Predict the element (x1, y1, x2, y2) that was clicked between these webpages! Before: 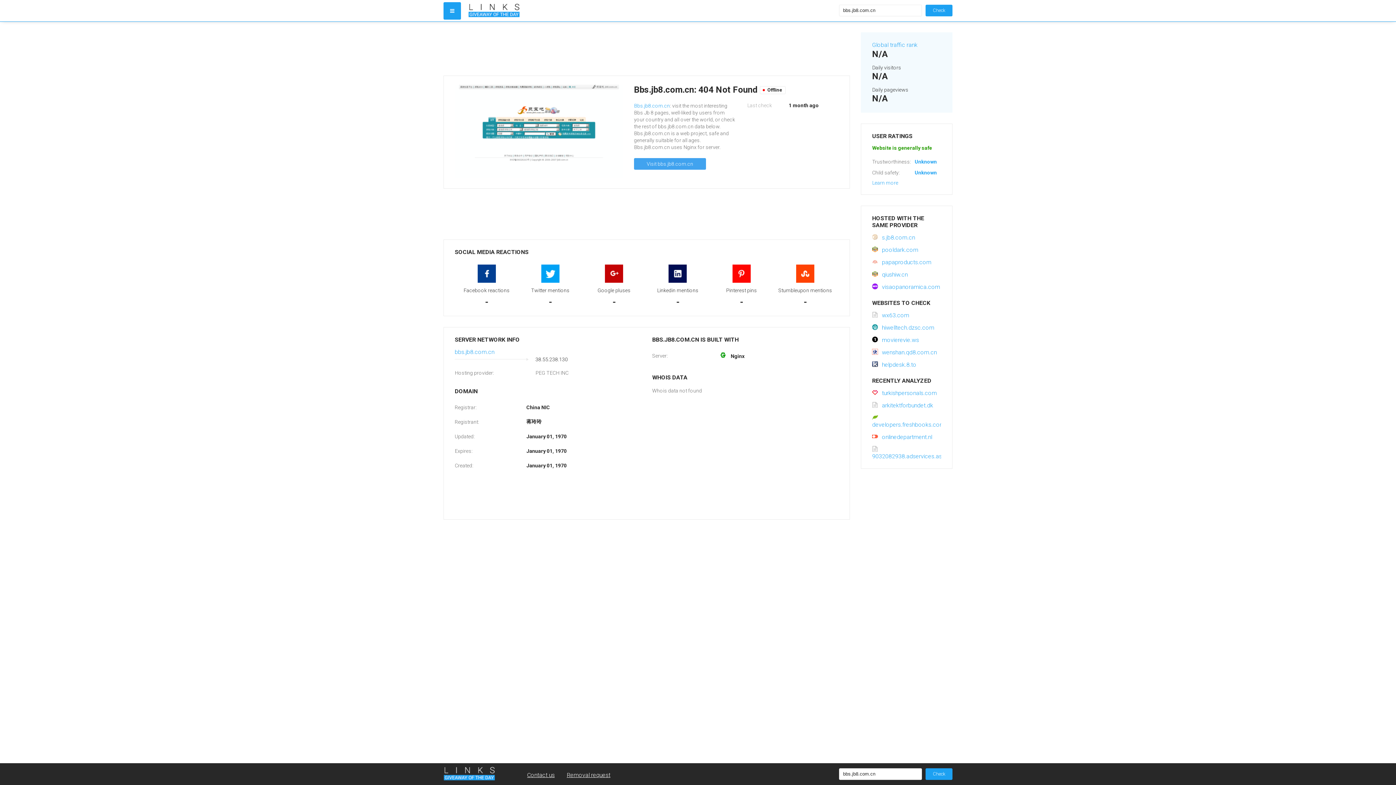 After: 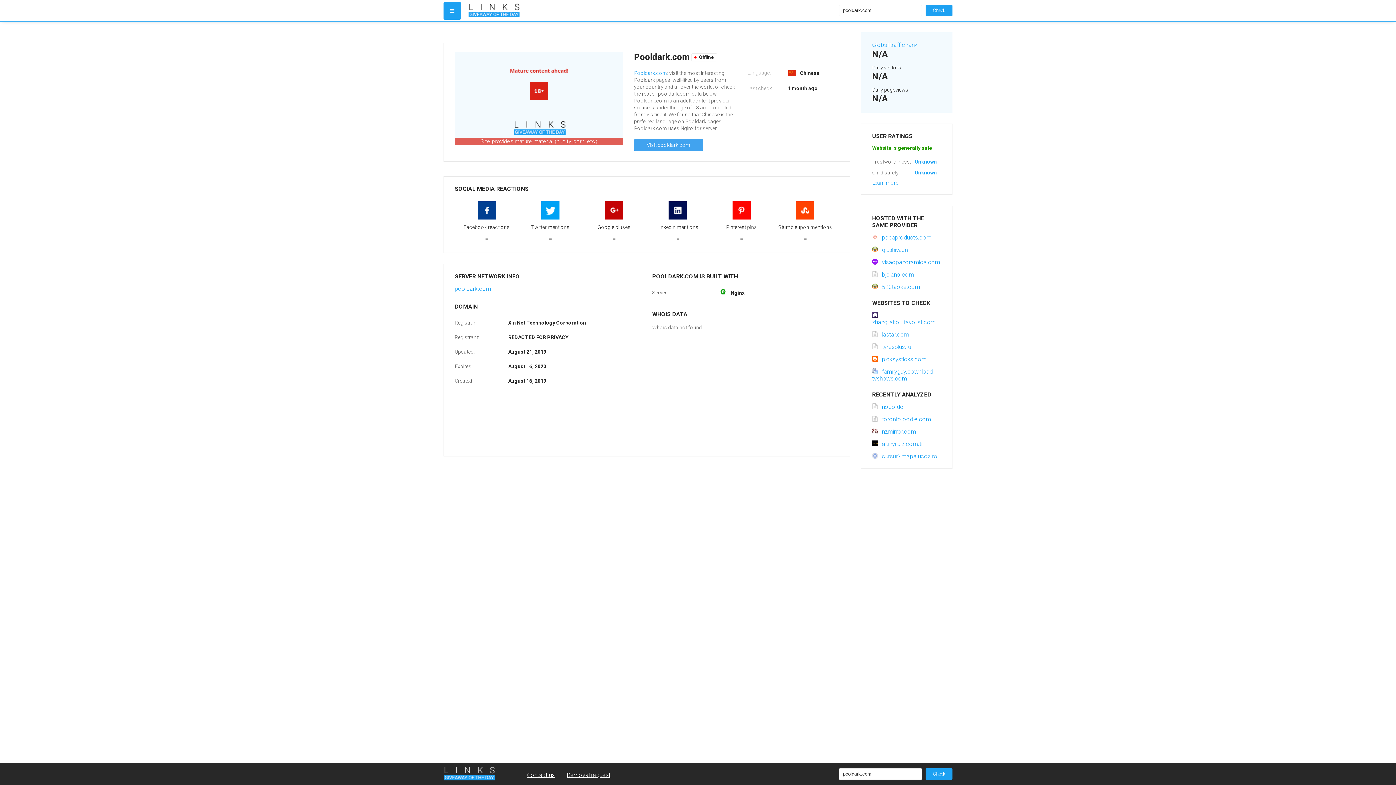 Action: bbox: (872, 246, 918, 253) label: pooldark.com